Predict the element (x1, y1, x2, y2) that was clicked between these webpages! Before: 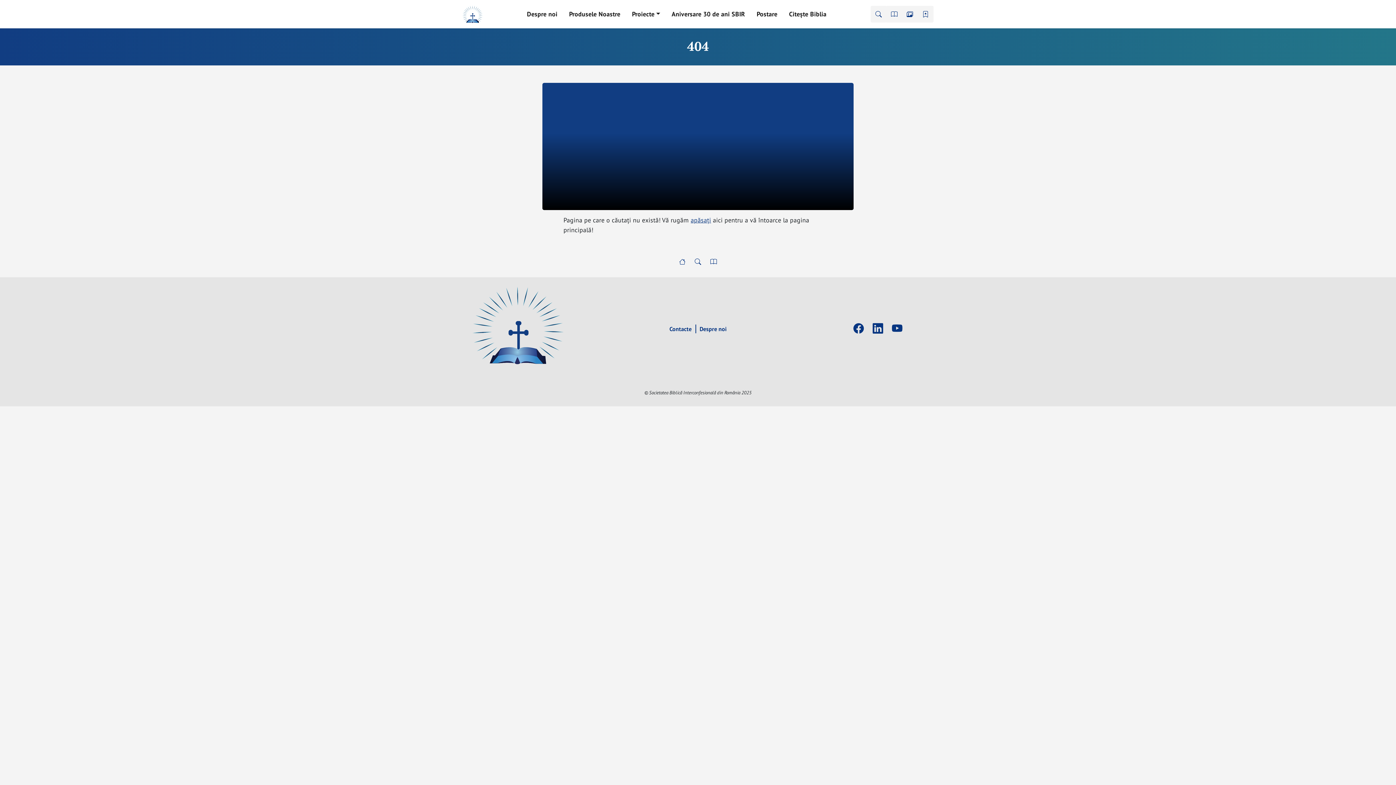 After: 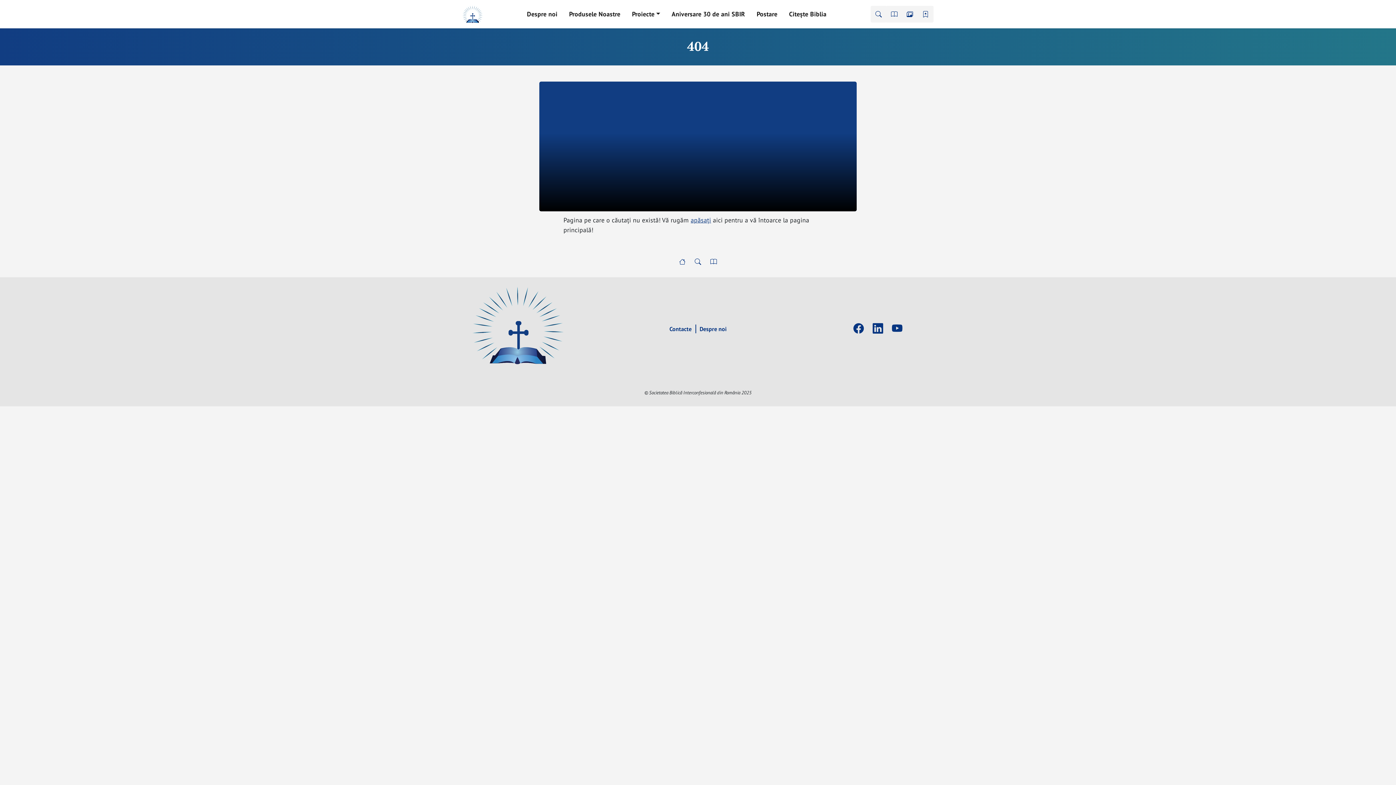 Action: bbox: (542, 82, 853, 210)